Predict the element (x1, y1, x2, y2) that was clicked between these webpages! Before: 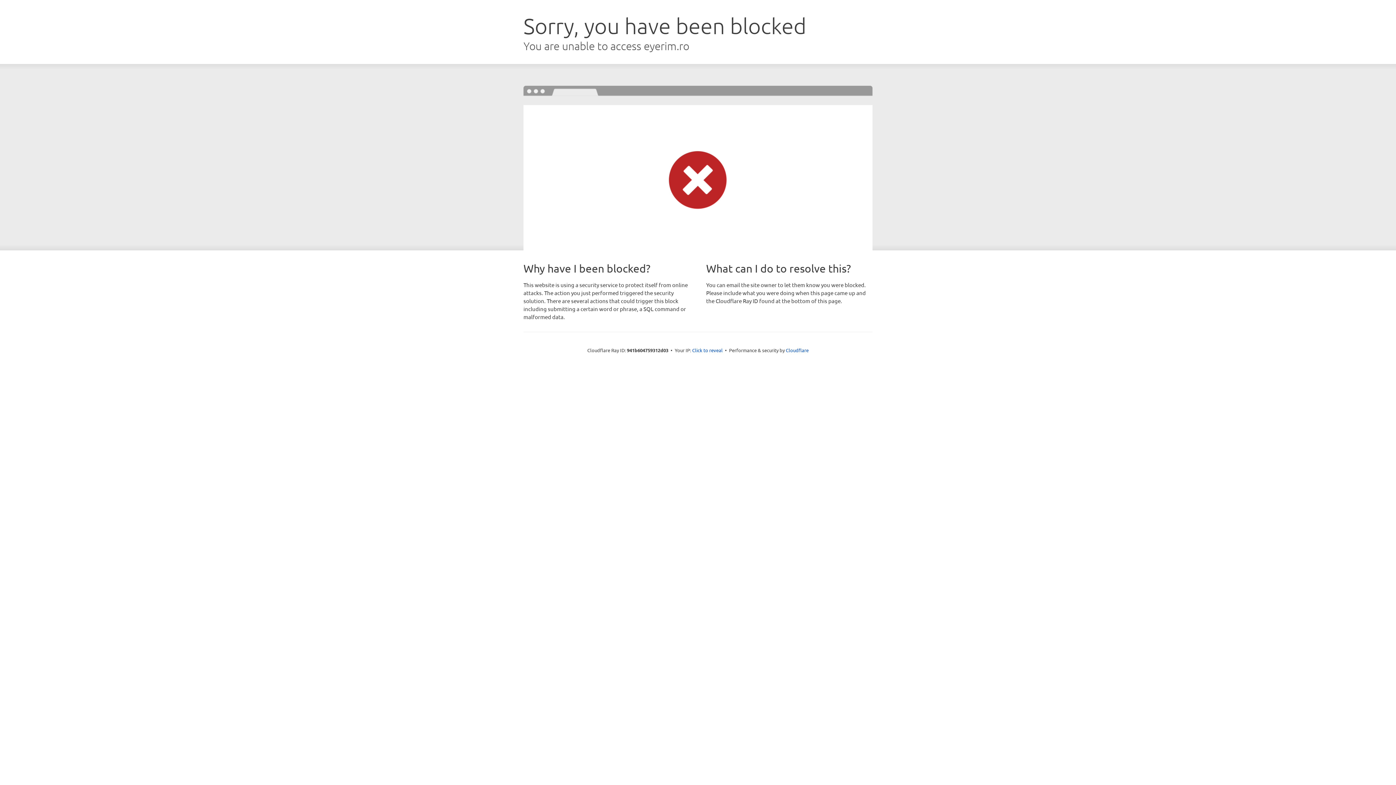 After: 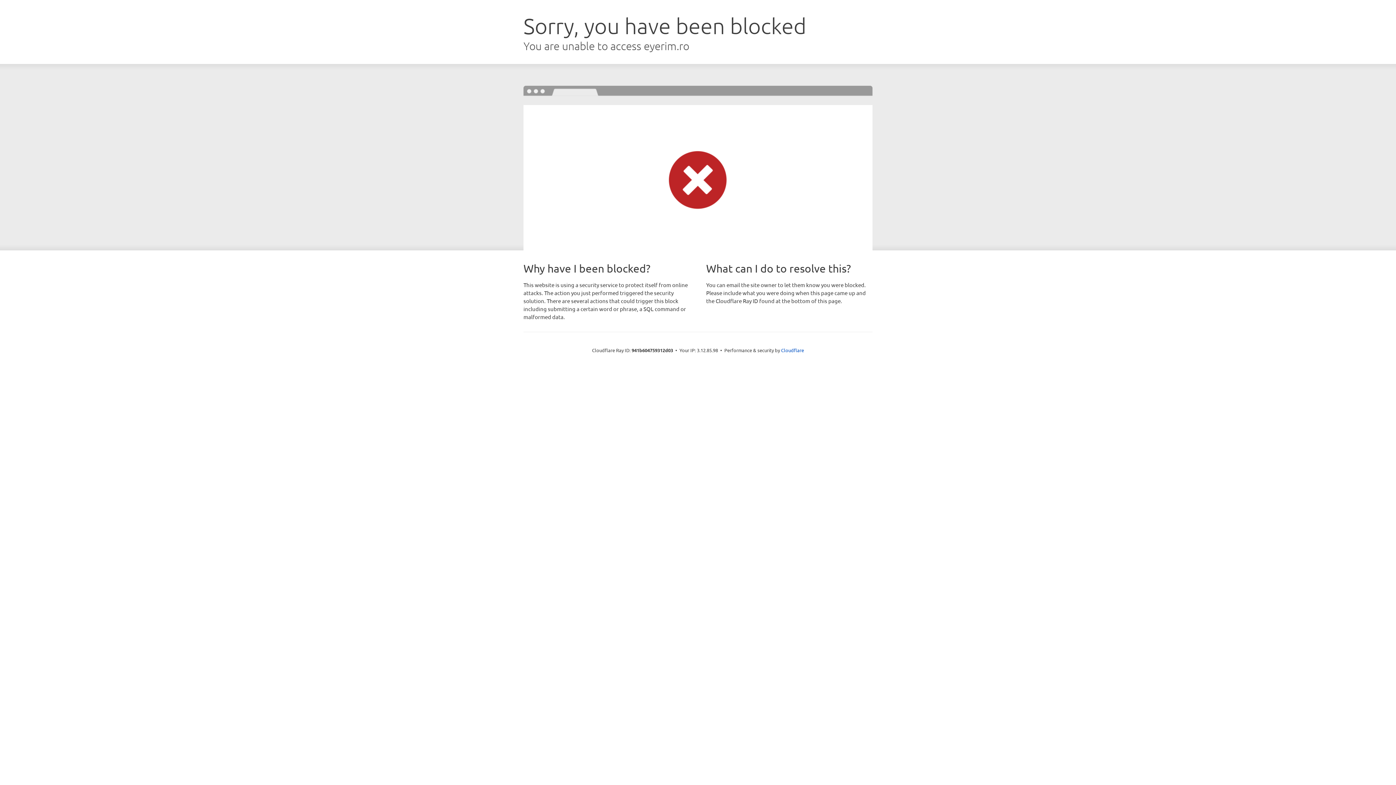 Action: bbox: (692, 346, 722, 353) label: Click to reveal